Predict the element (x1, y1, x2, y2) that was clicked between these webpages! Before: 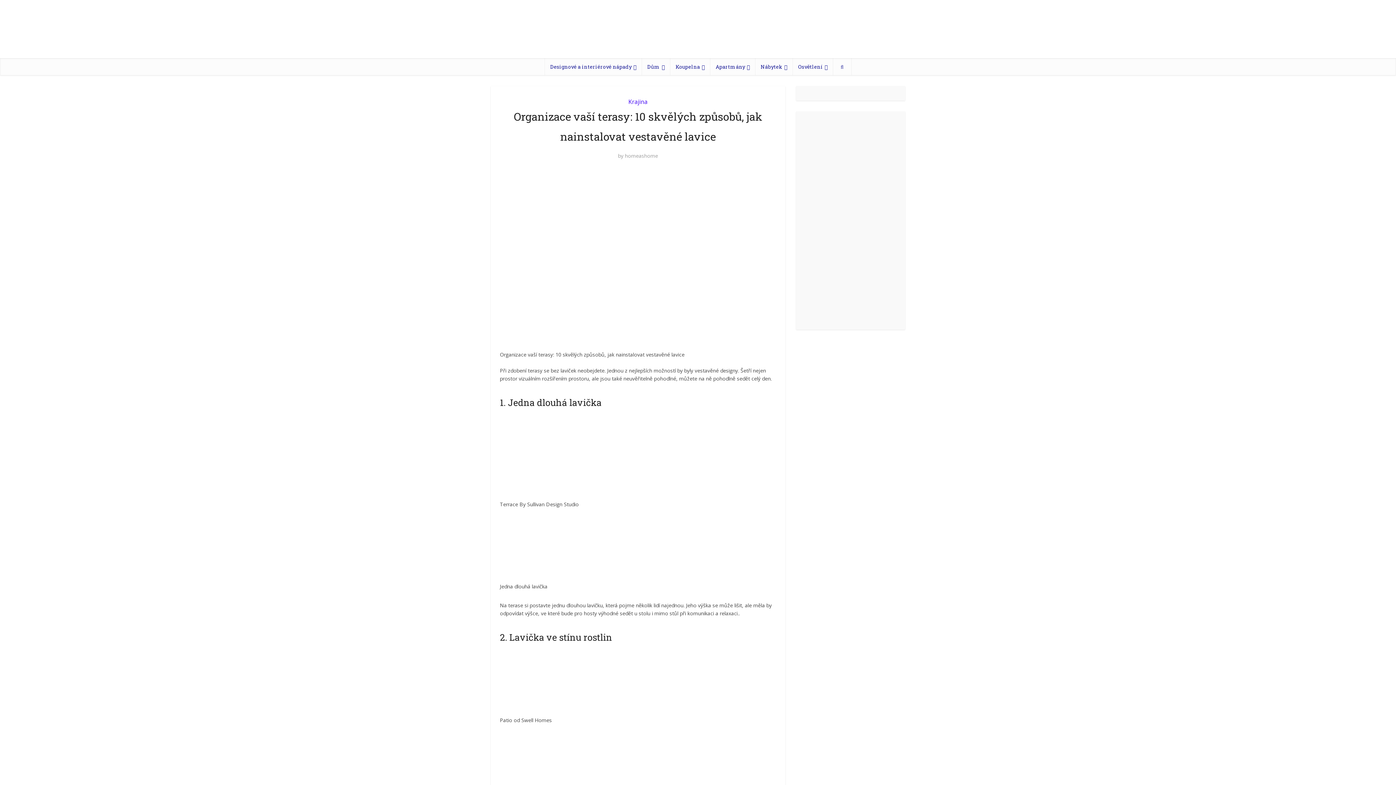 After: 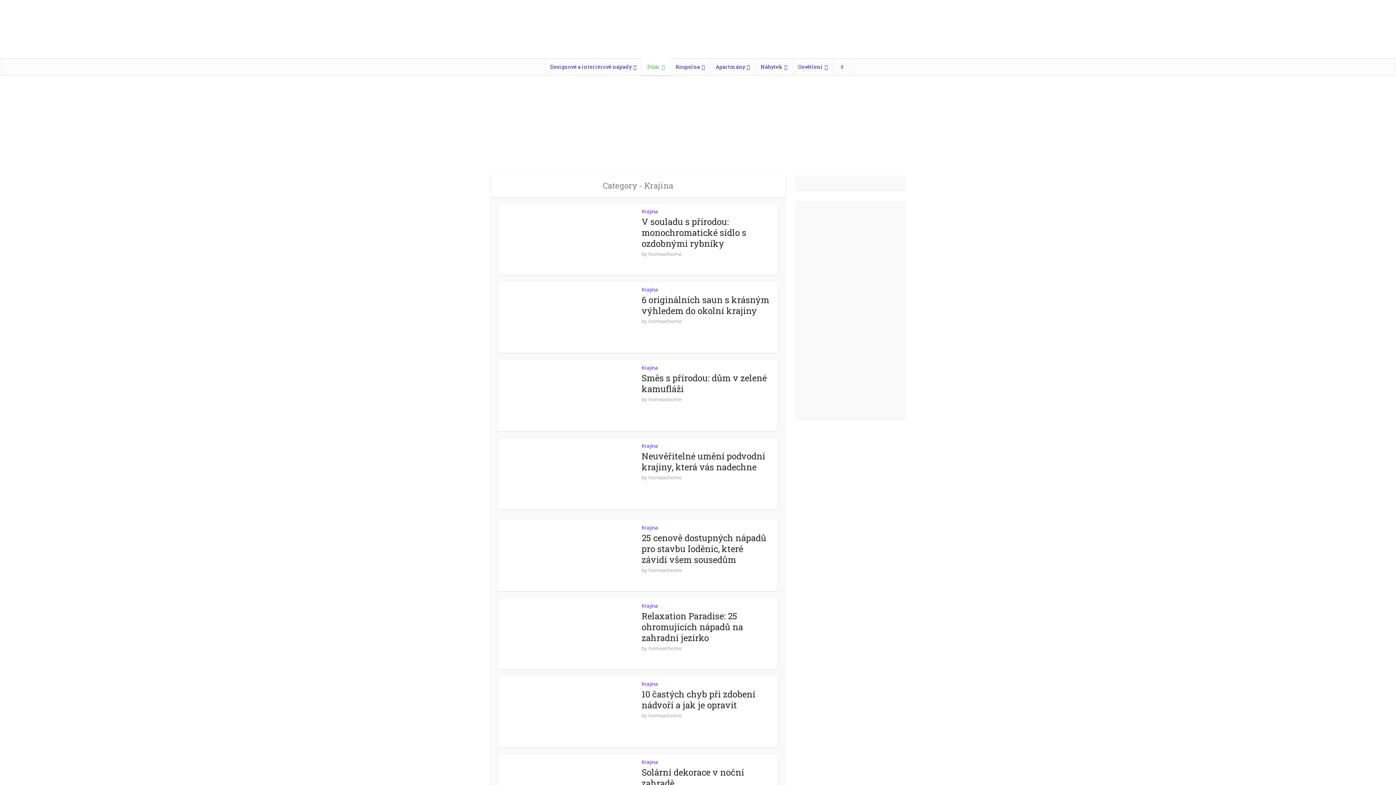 Action: label: Krajina bbox: (628, 97, 647, 105)